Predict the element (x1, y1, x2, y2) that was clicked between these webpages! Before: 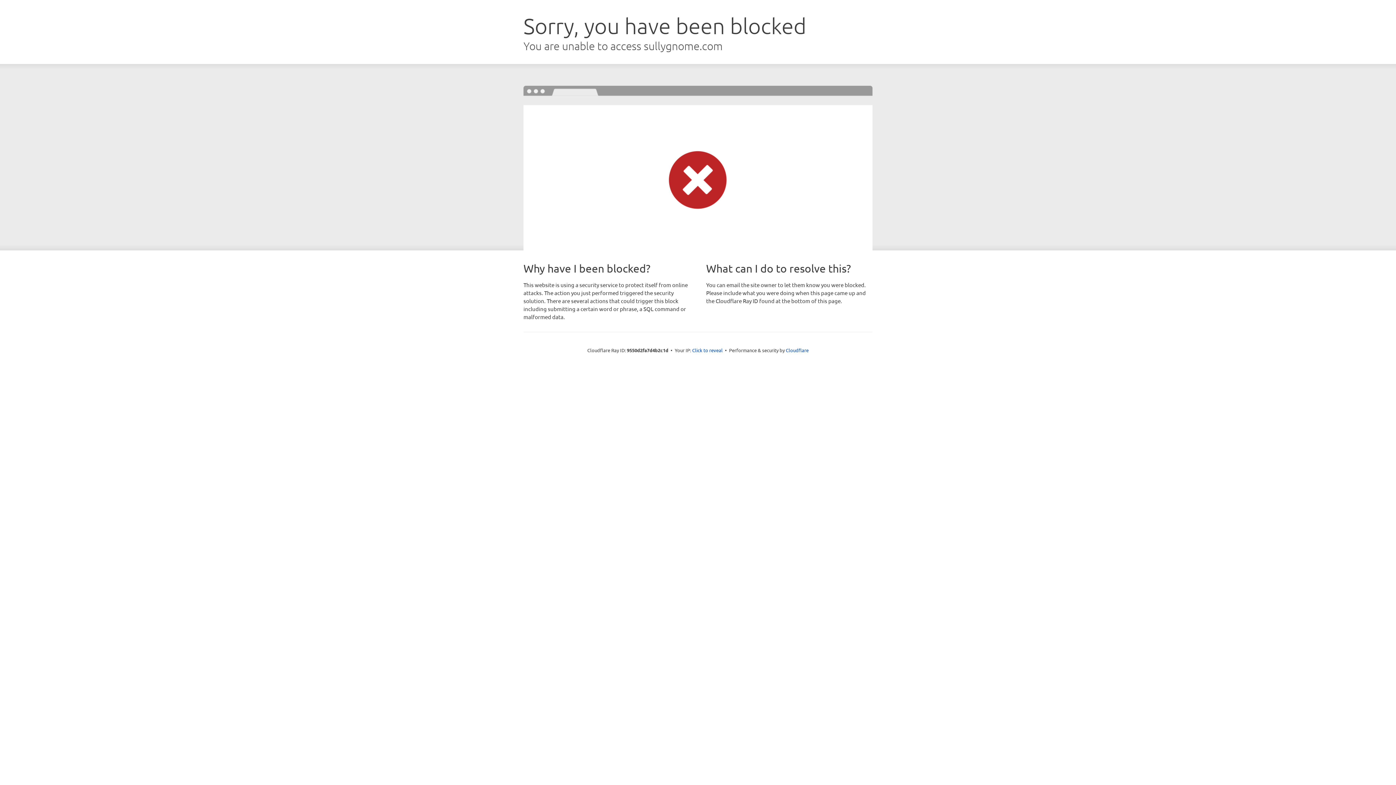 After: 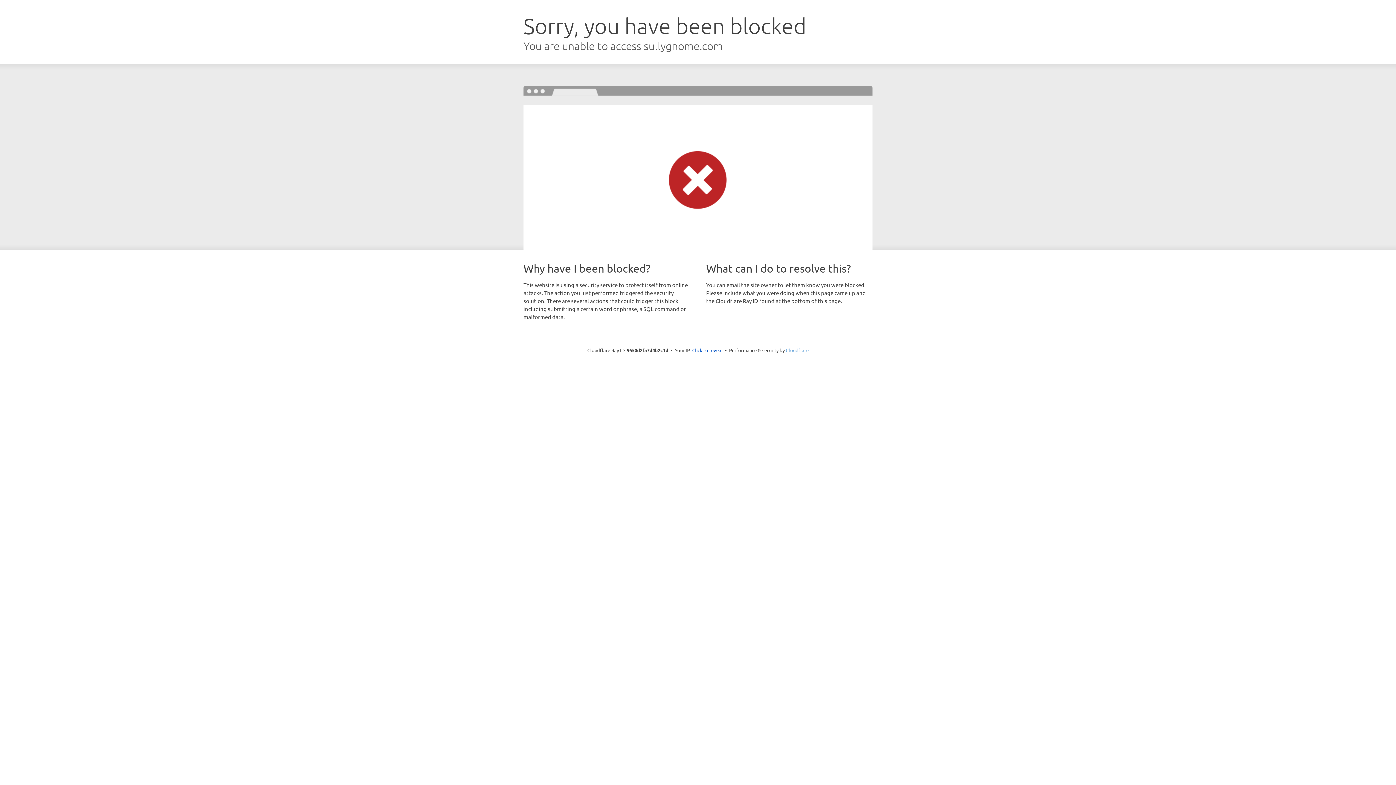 Action: label: Cloudflare bbox: (786, 347, 808, 353)